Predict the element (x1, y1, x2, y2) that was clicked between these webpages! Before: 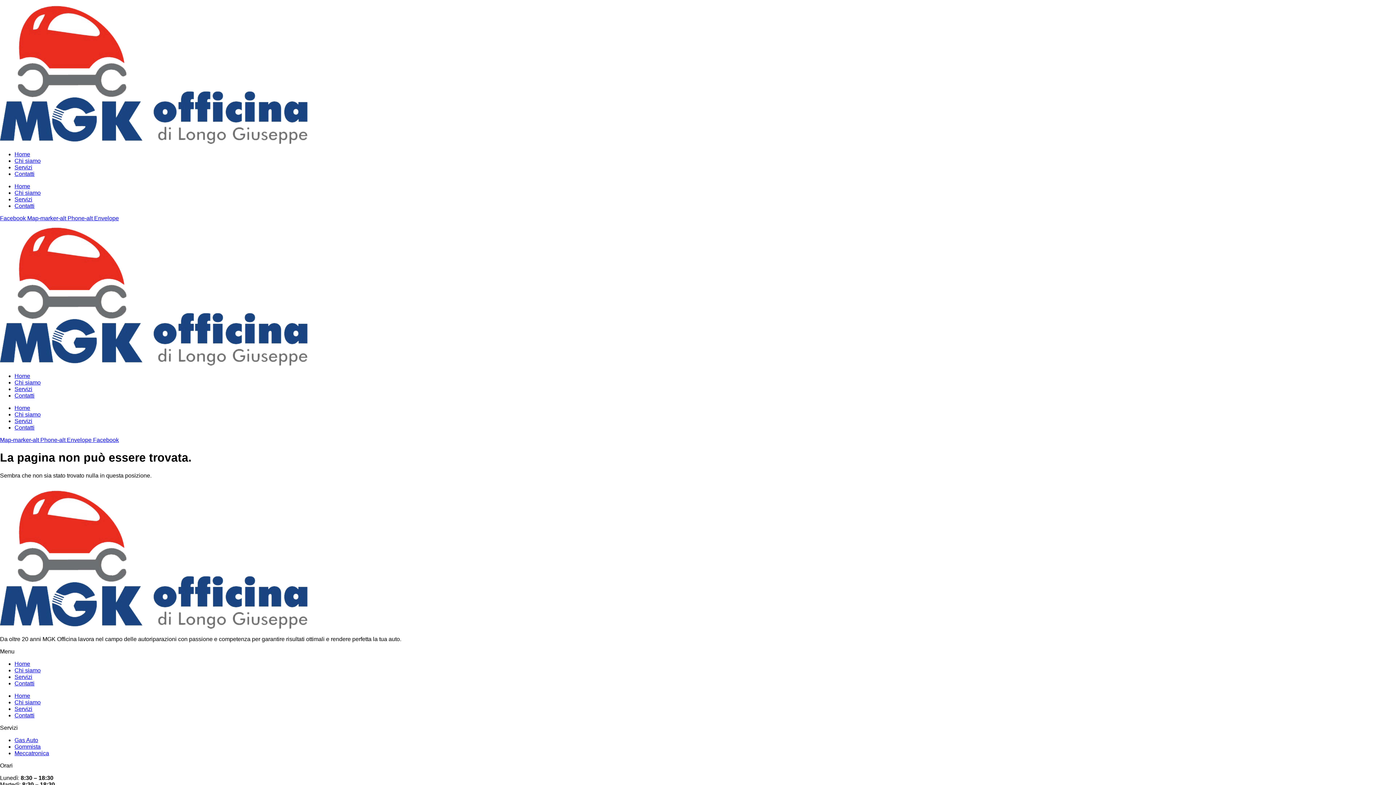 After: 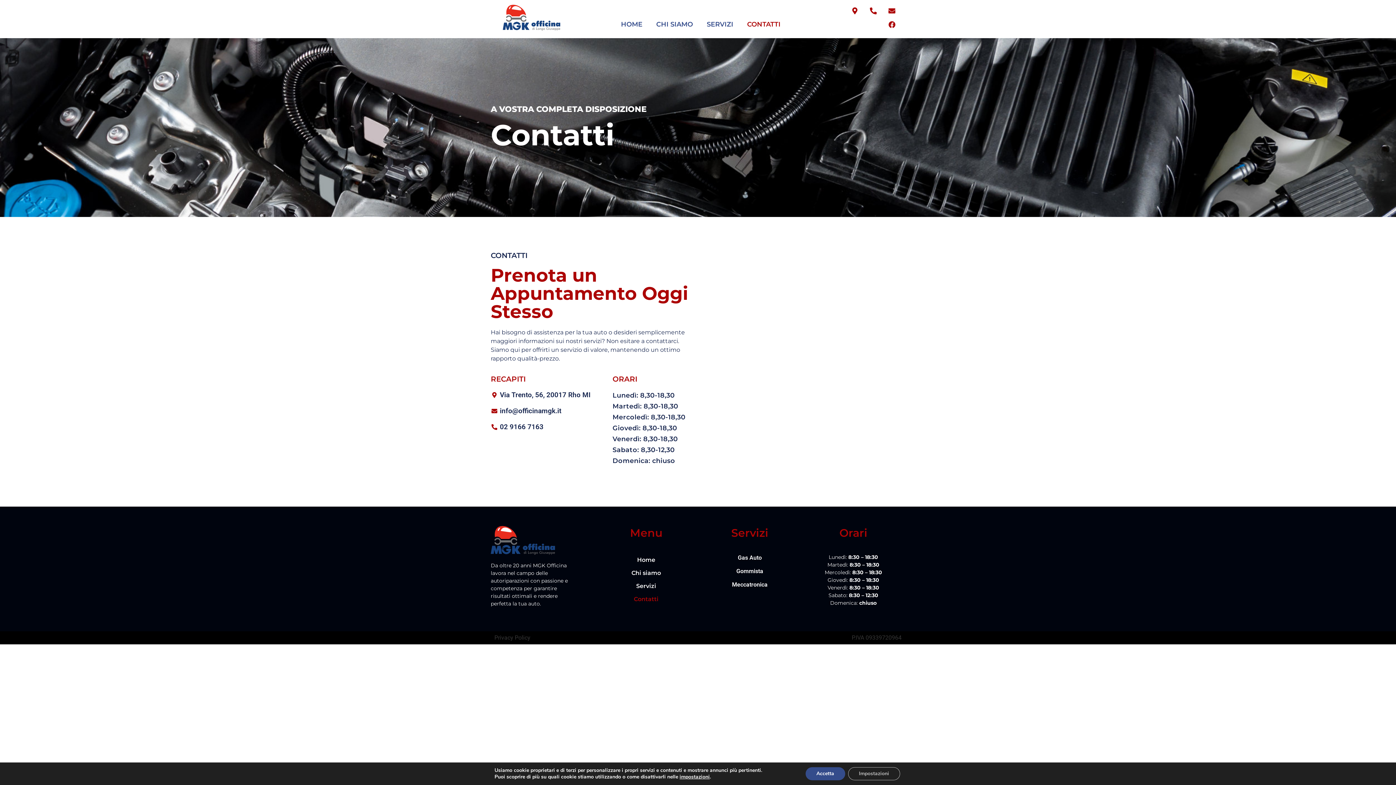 Action: label: Contatti bbox: (14, 202, 34, 209)